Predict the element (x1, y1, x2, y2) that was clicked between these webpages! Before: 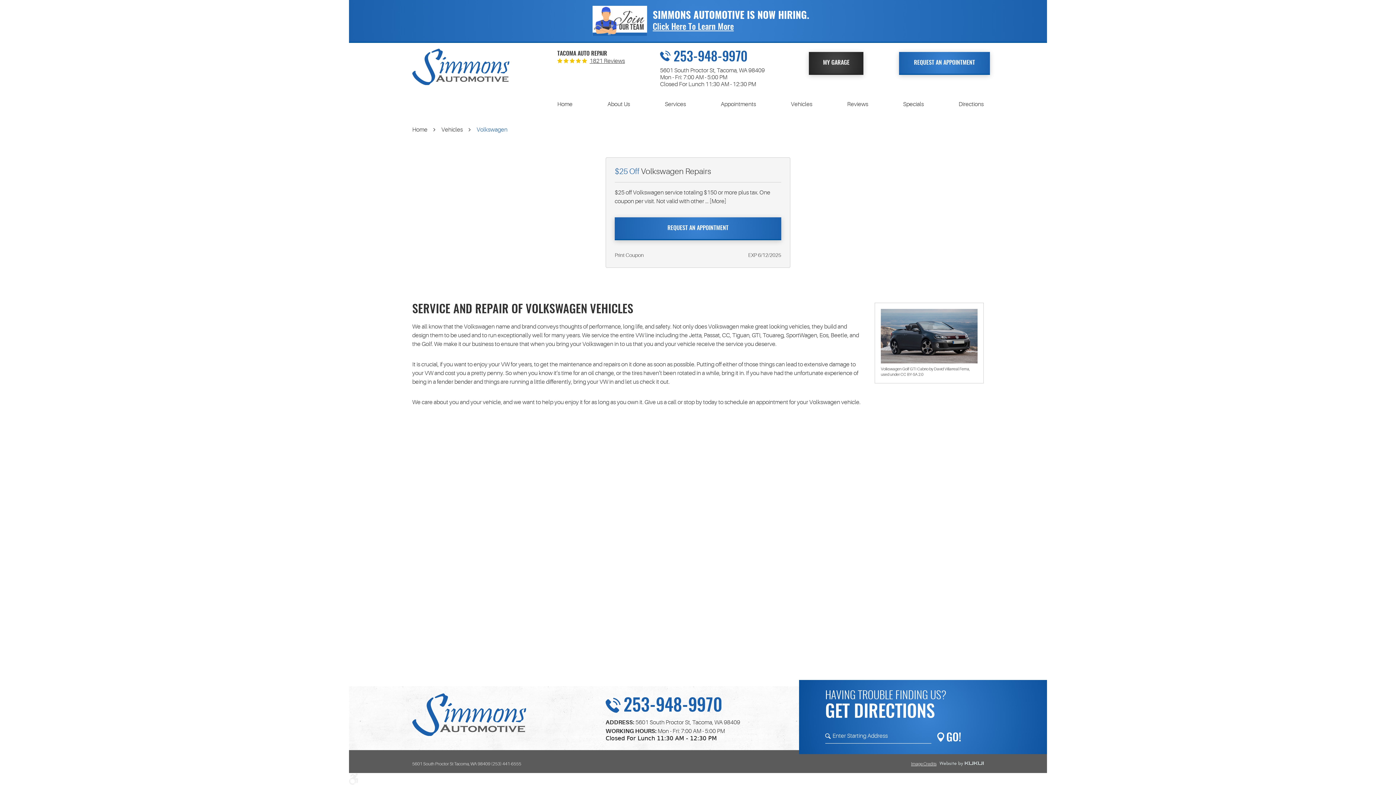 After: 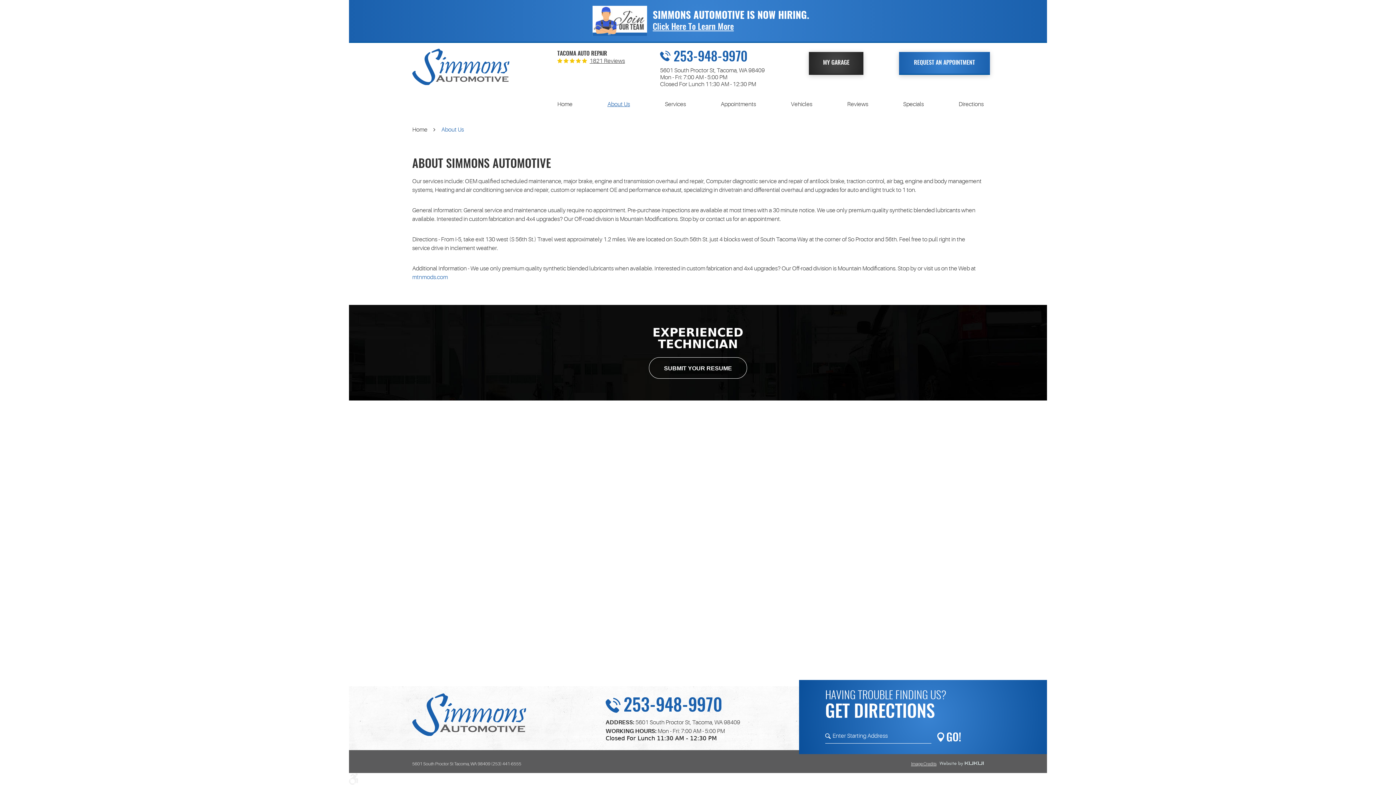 Action: bbox: (607, 94, 630, 113) label: About Us